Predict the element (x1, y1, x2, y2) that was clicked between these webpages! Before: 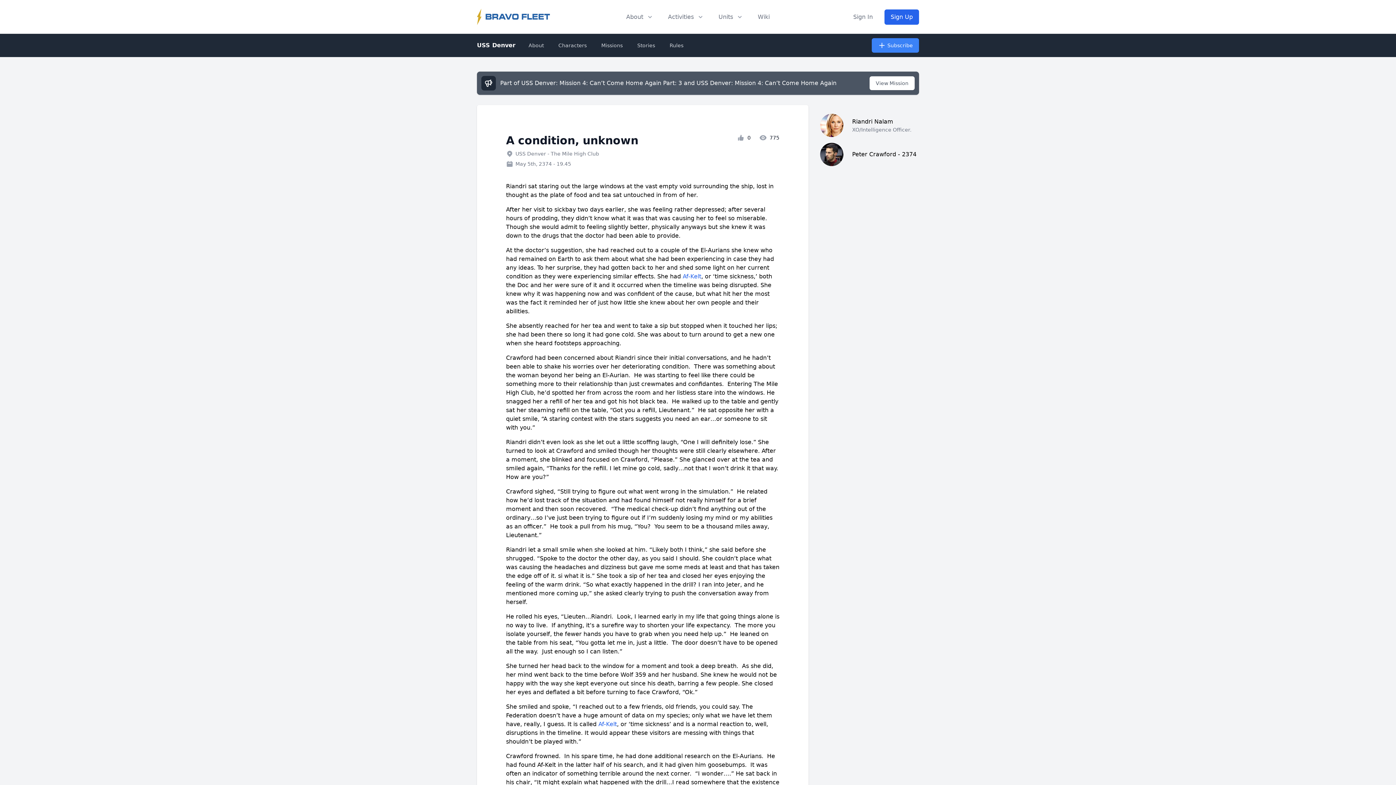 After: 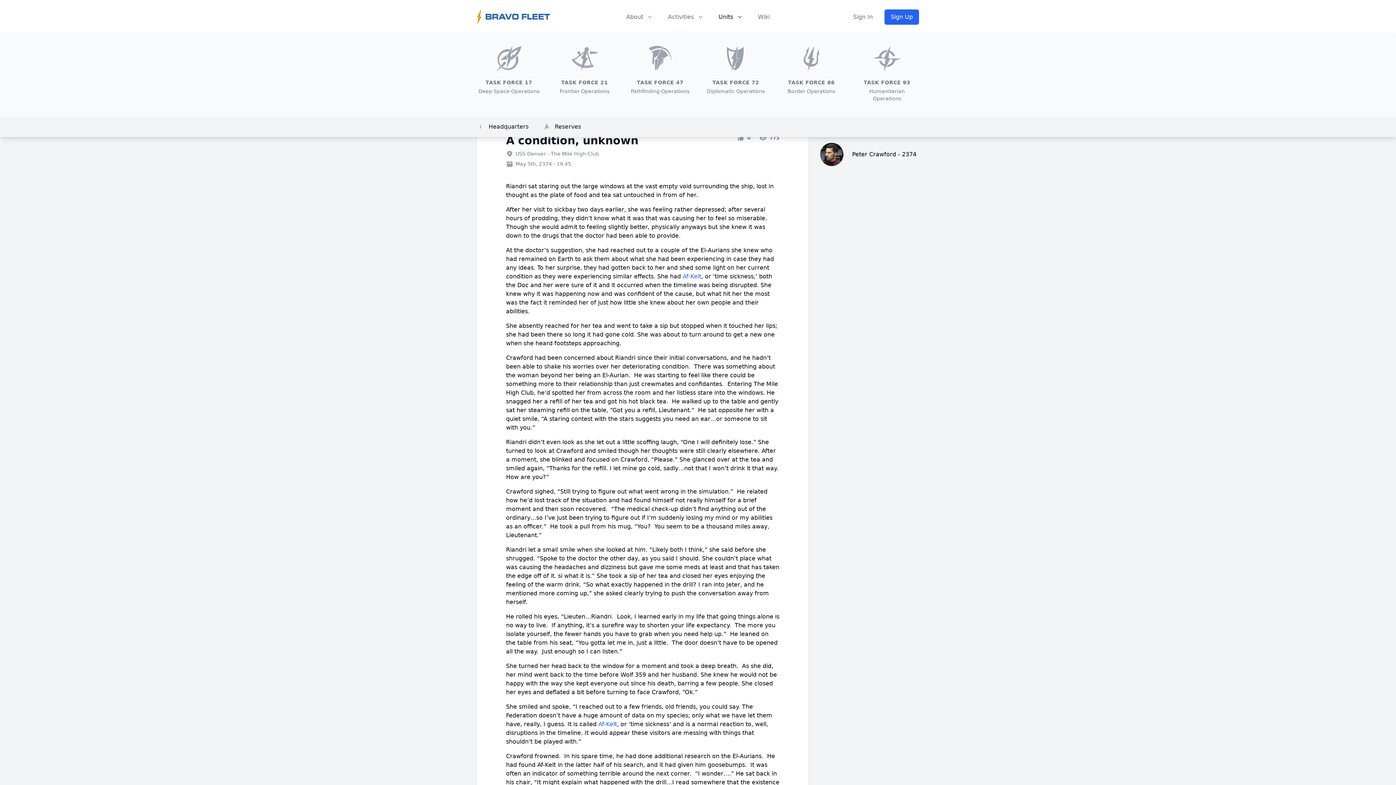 Action: label: Units bbox: (718, 12, 743, 21)